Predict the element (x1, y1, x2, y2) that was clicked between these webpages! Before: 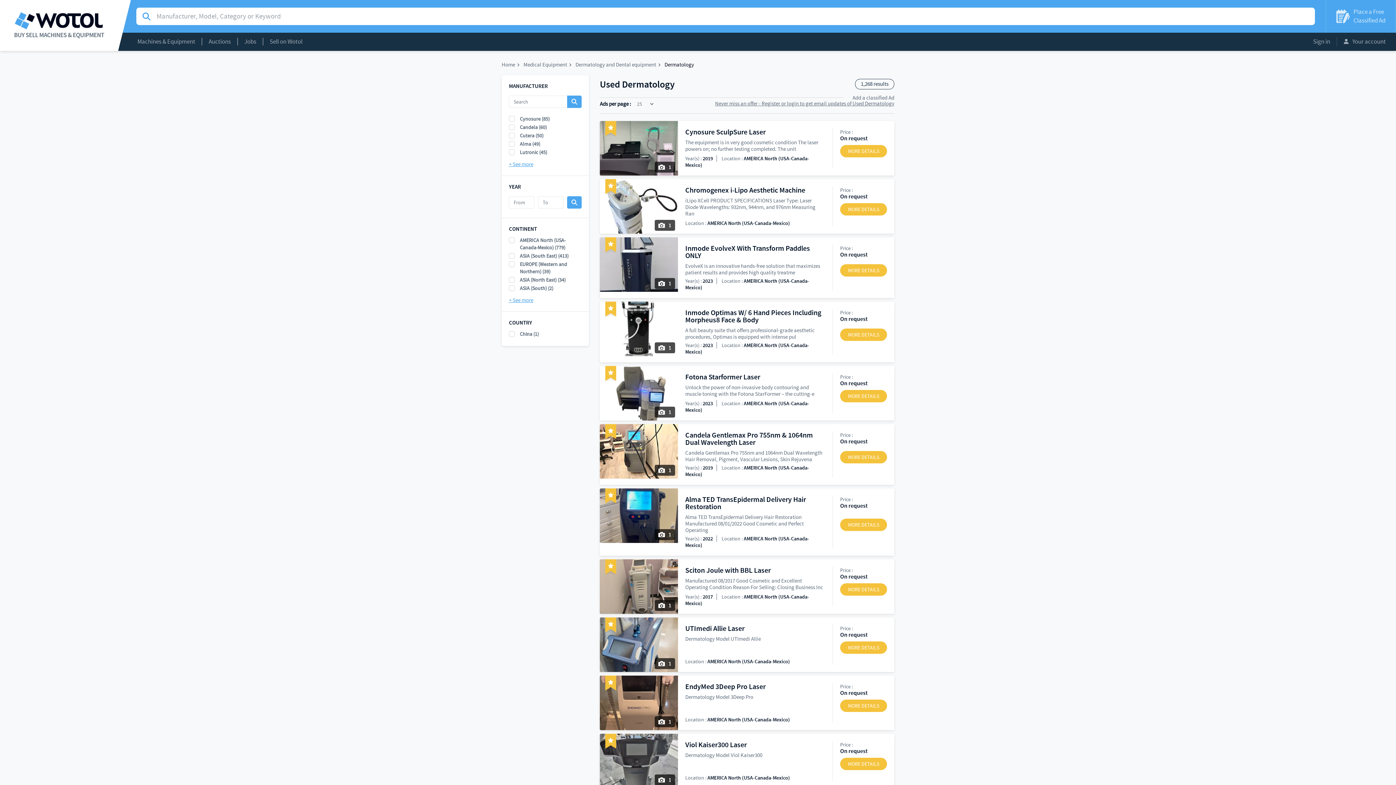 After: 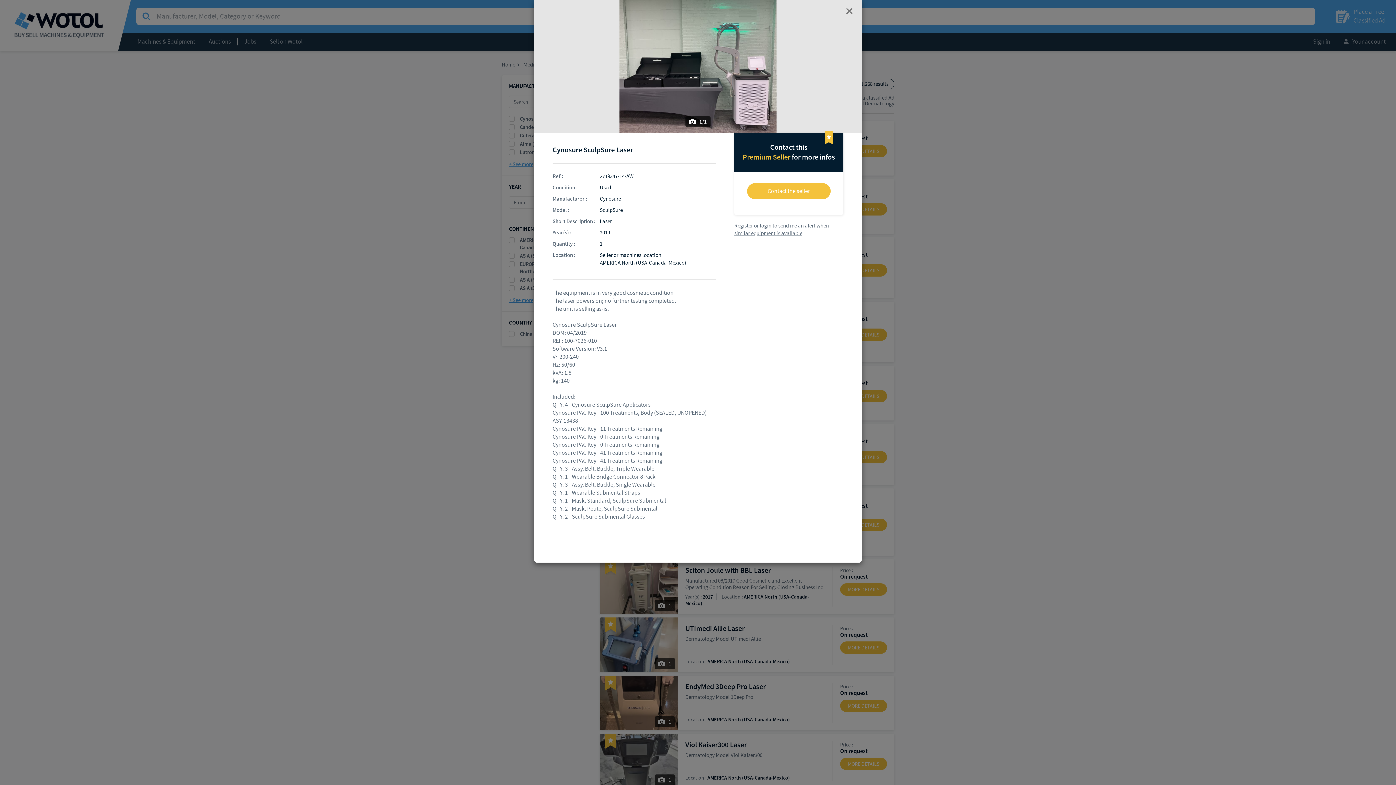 Action: label: MORE DETAILS bbox: (840, 144, 887, 157)